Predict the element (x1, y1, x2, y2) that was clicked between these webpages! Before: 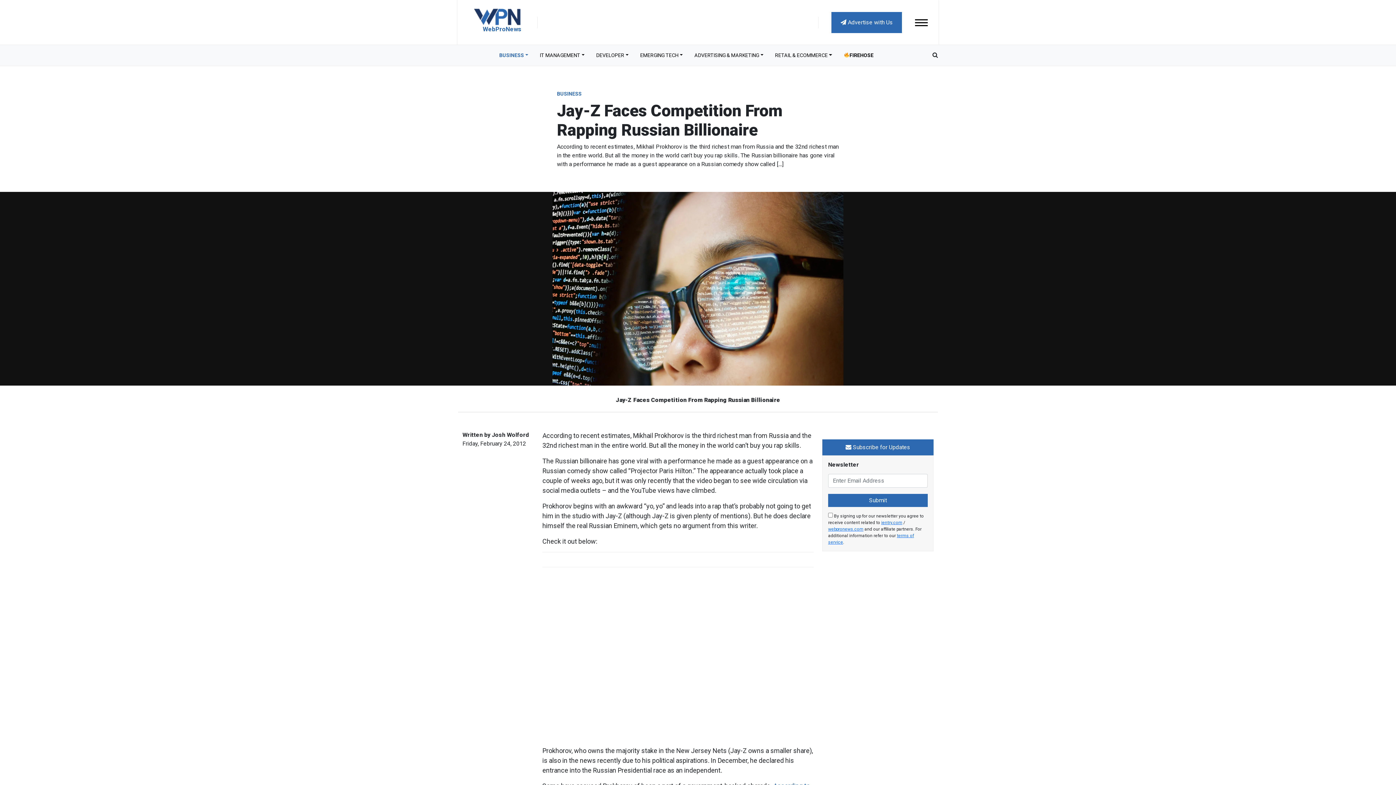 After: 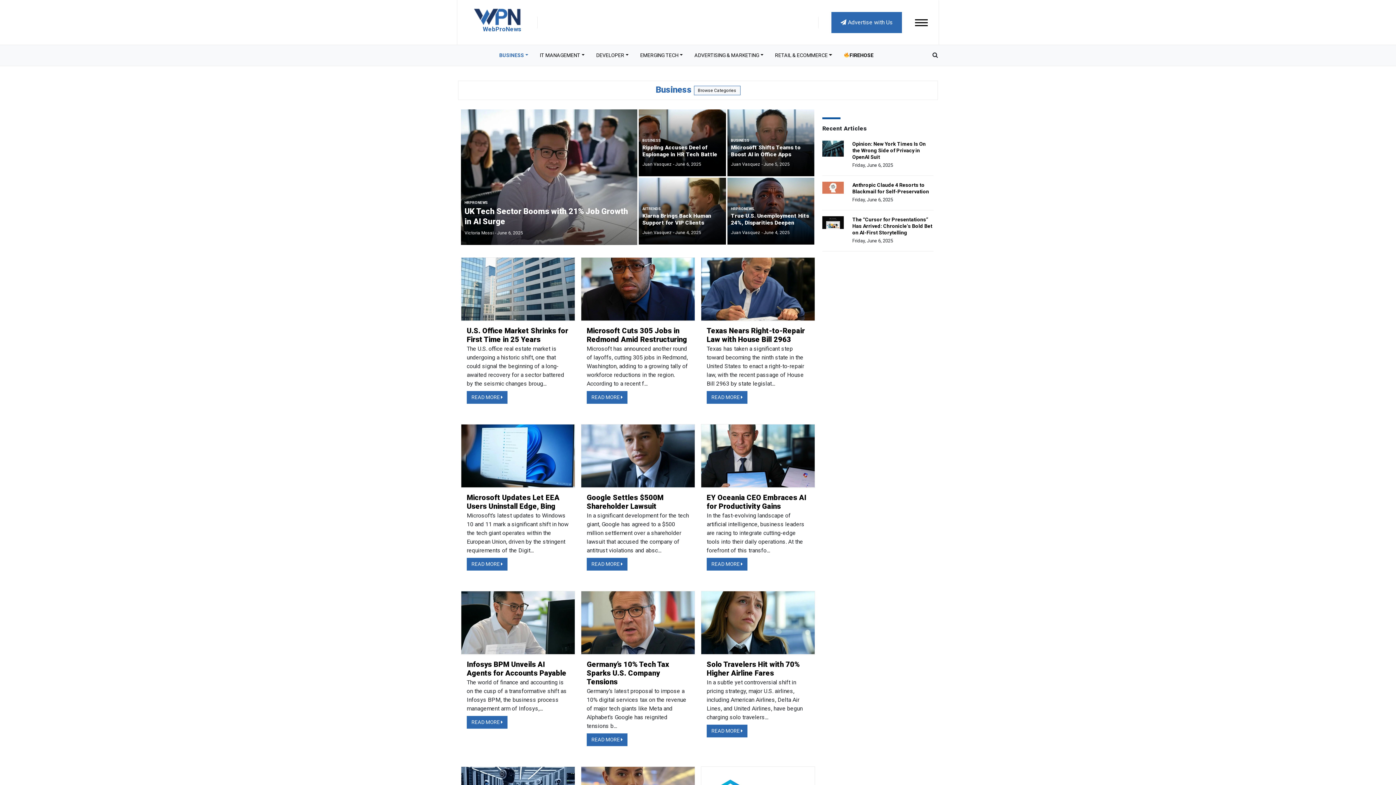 Action: bbox: (557, 90, 581, 96) label: BUSINESS